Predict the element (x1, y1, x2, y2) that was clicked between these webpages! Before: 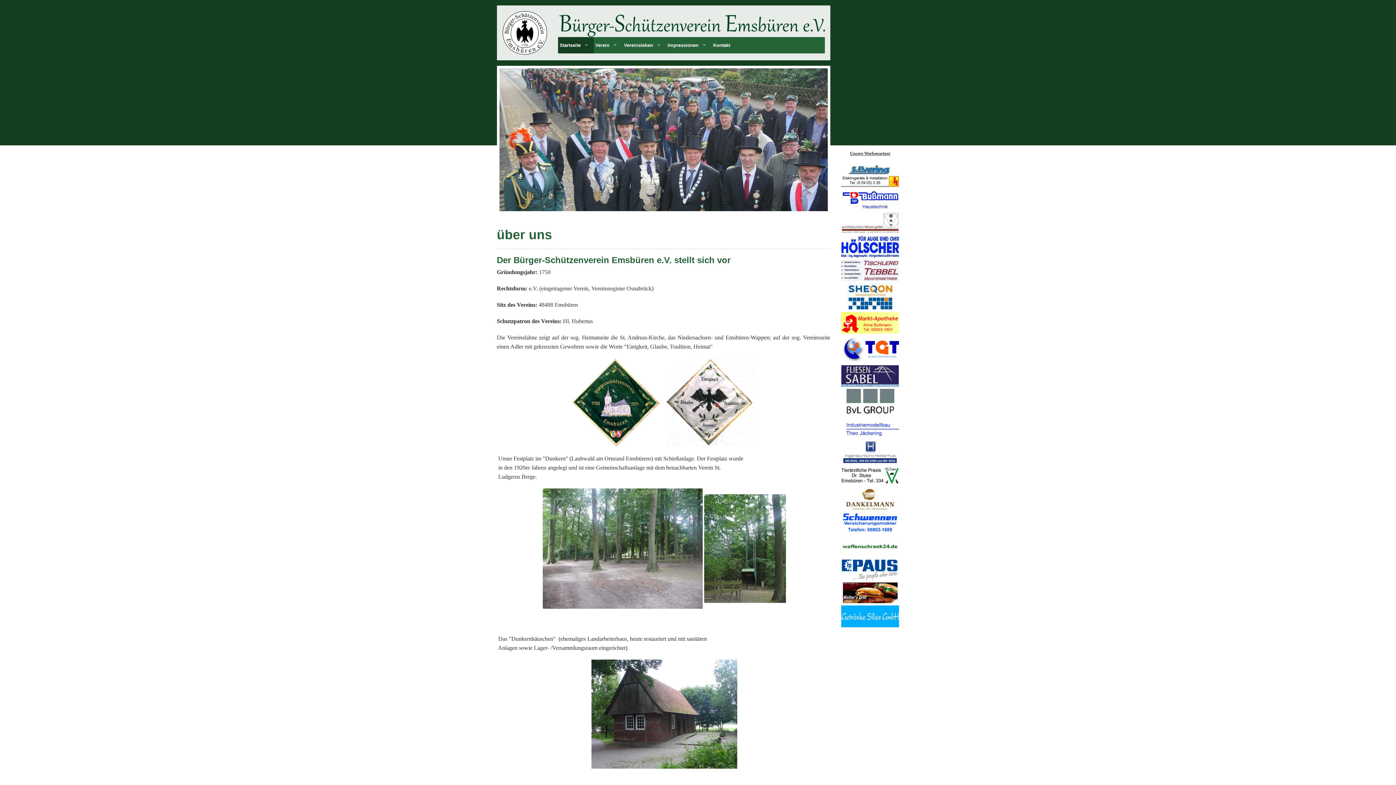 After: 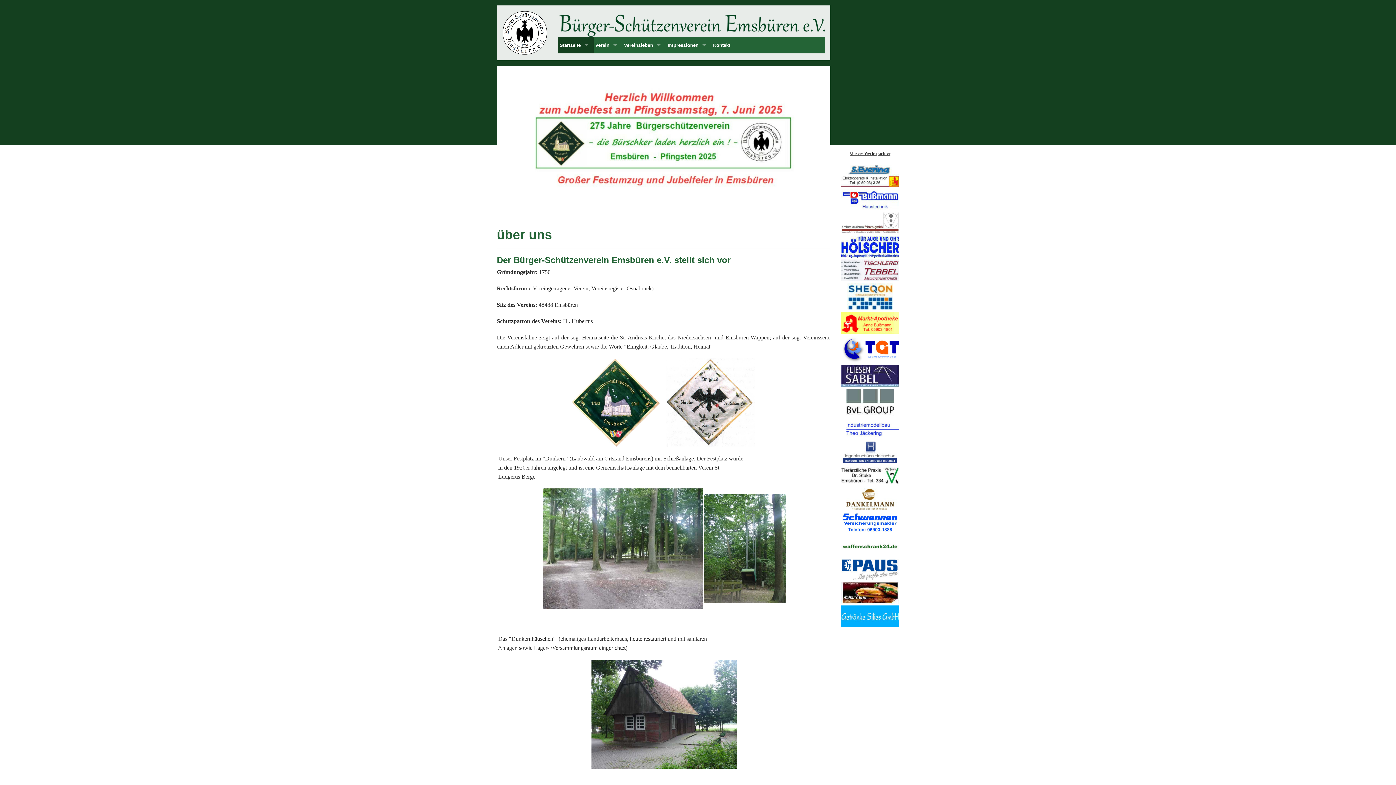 Action: bbox: (841, 373, 899, 379)